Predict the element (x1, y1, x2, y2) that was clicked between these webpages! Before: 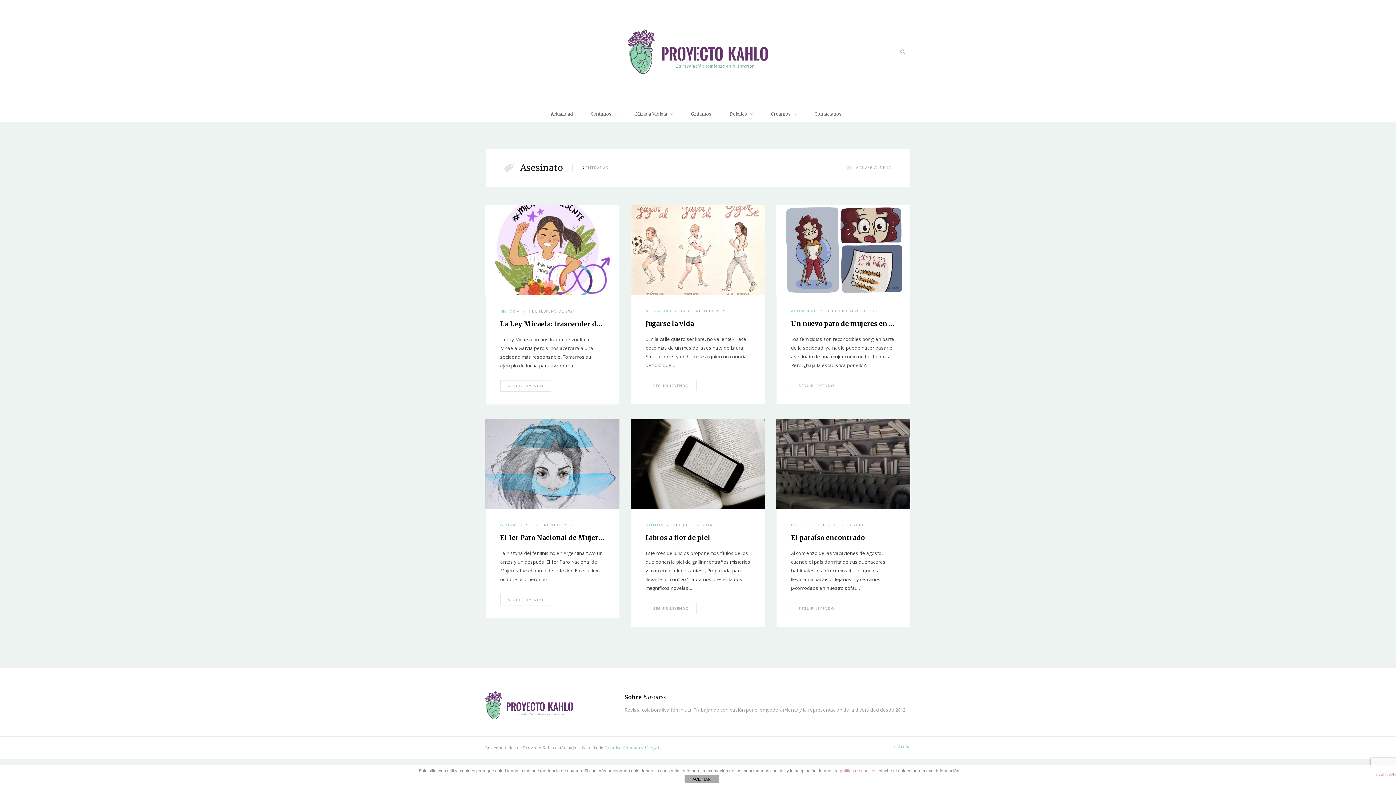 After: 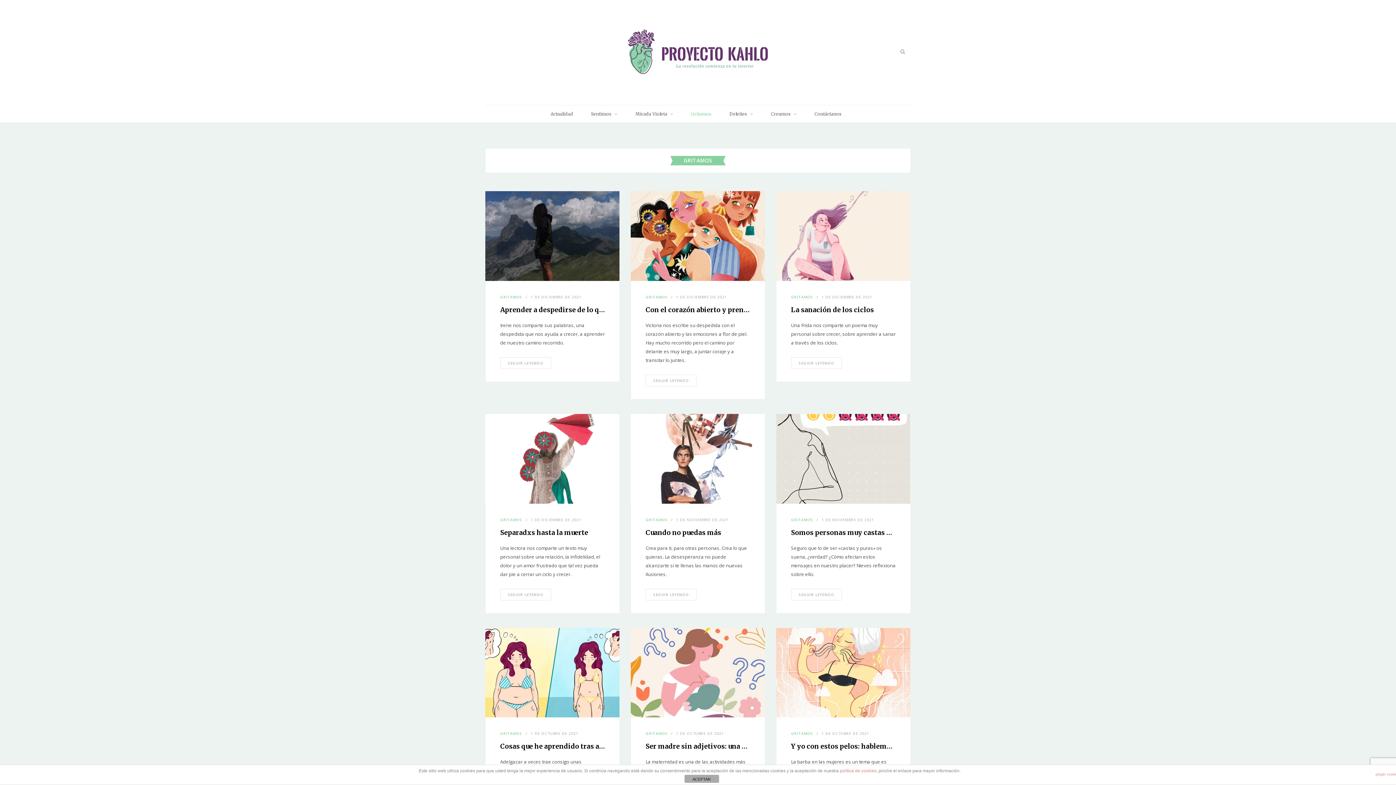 Action: label: Gritamos bbox: (684, 105, 718, 122)